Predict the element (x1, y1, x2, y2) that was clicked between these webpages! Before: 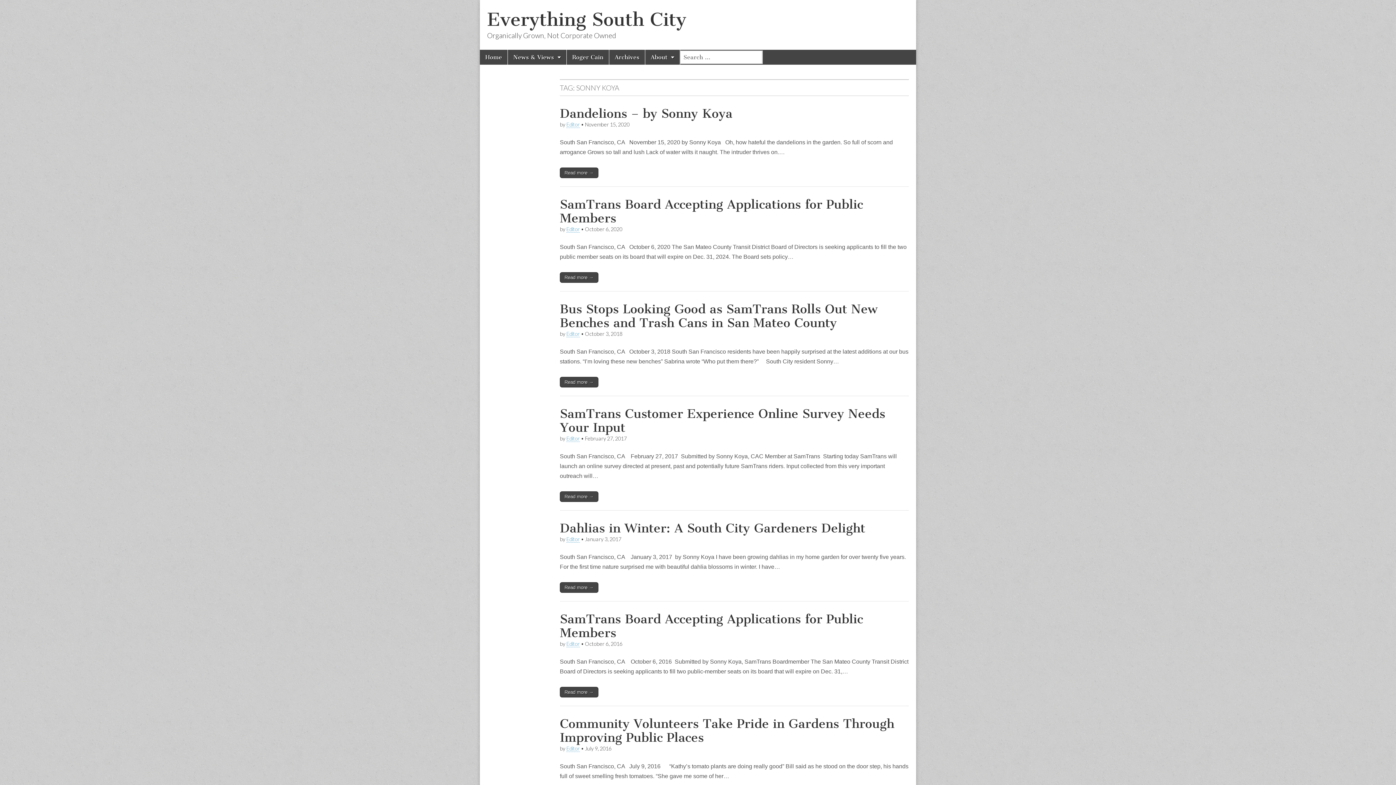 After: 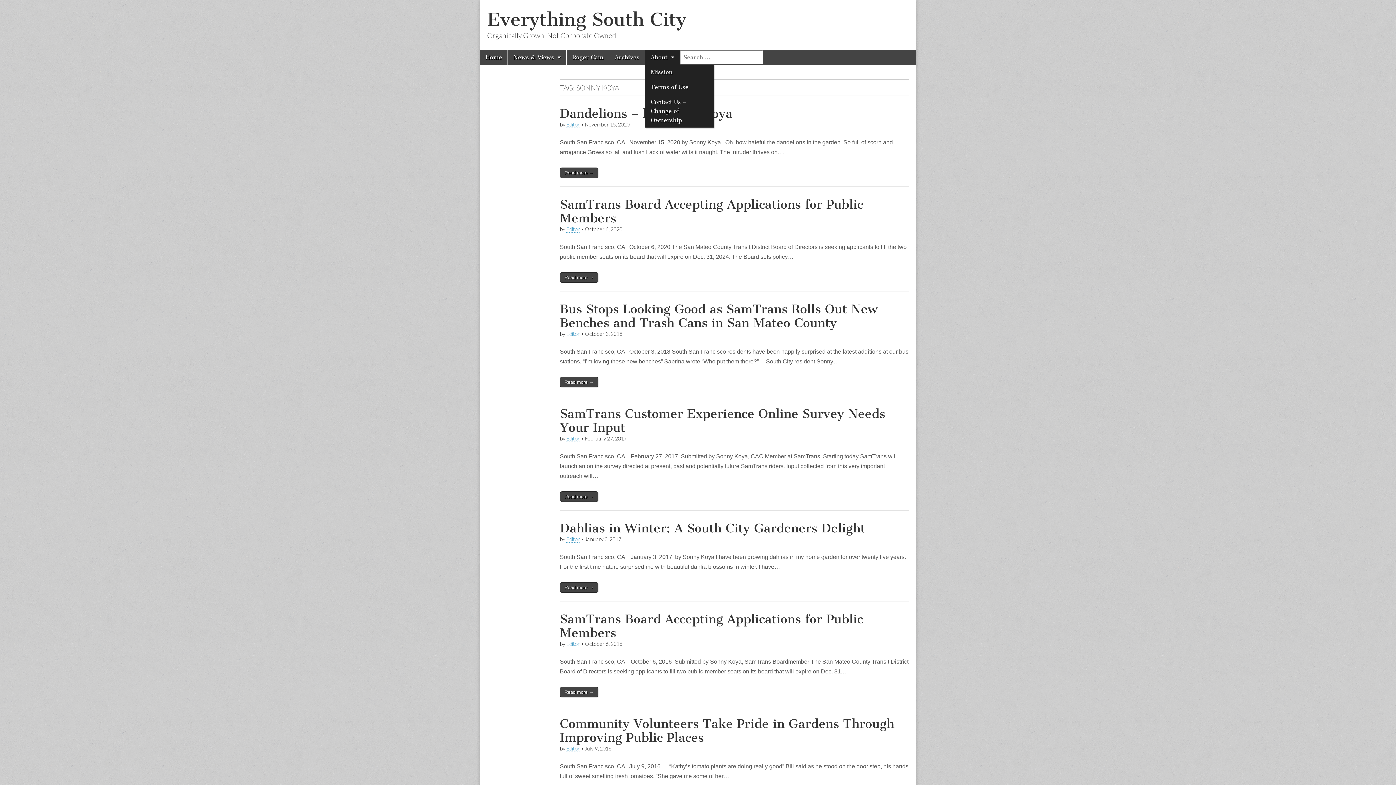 Action: bbox: (645, 49, 680, 64) label: About